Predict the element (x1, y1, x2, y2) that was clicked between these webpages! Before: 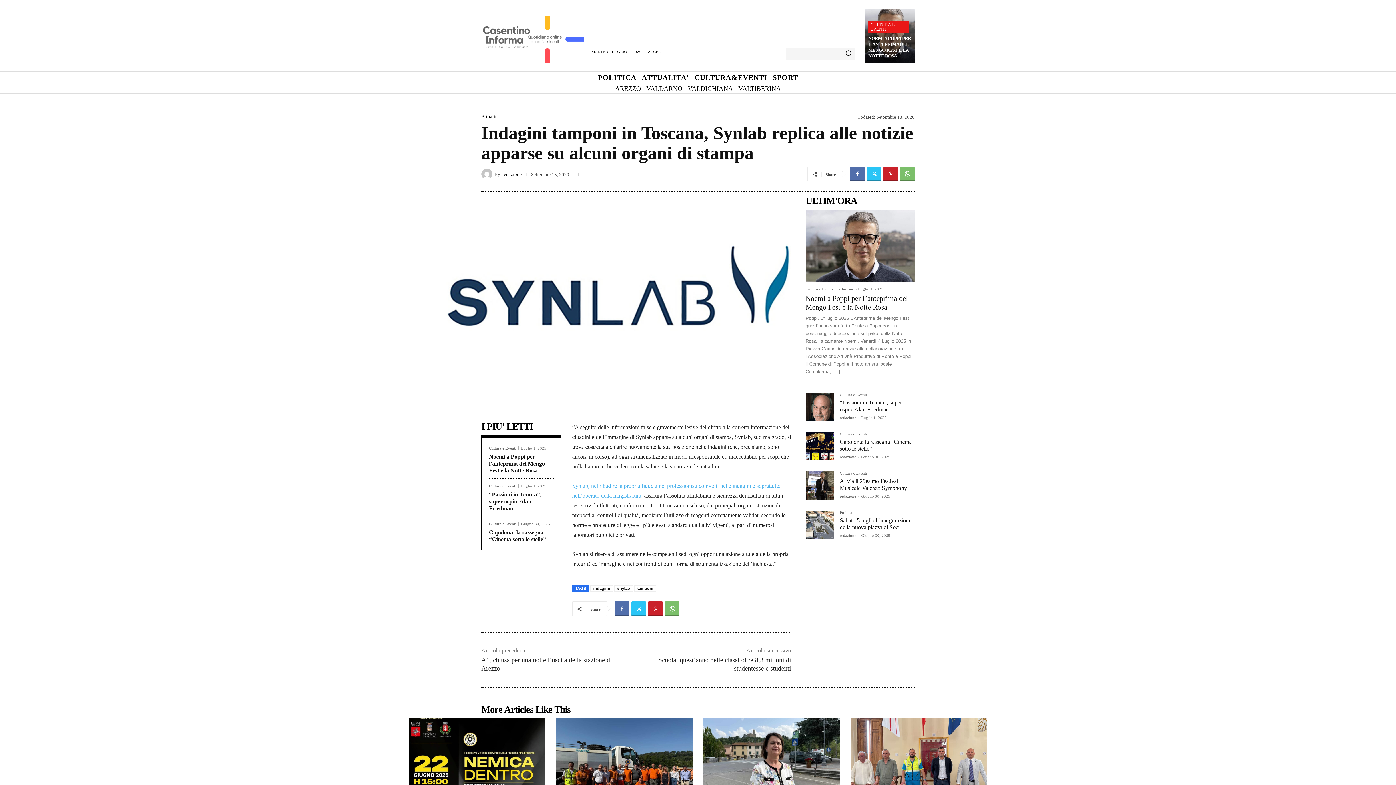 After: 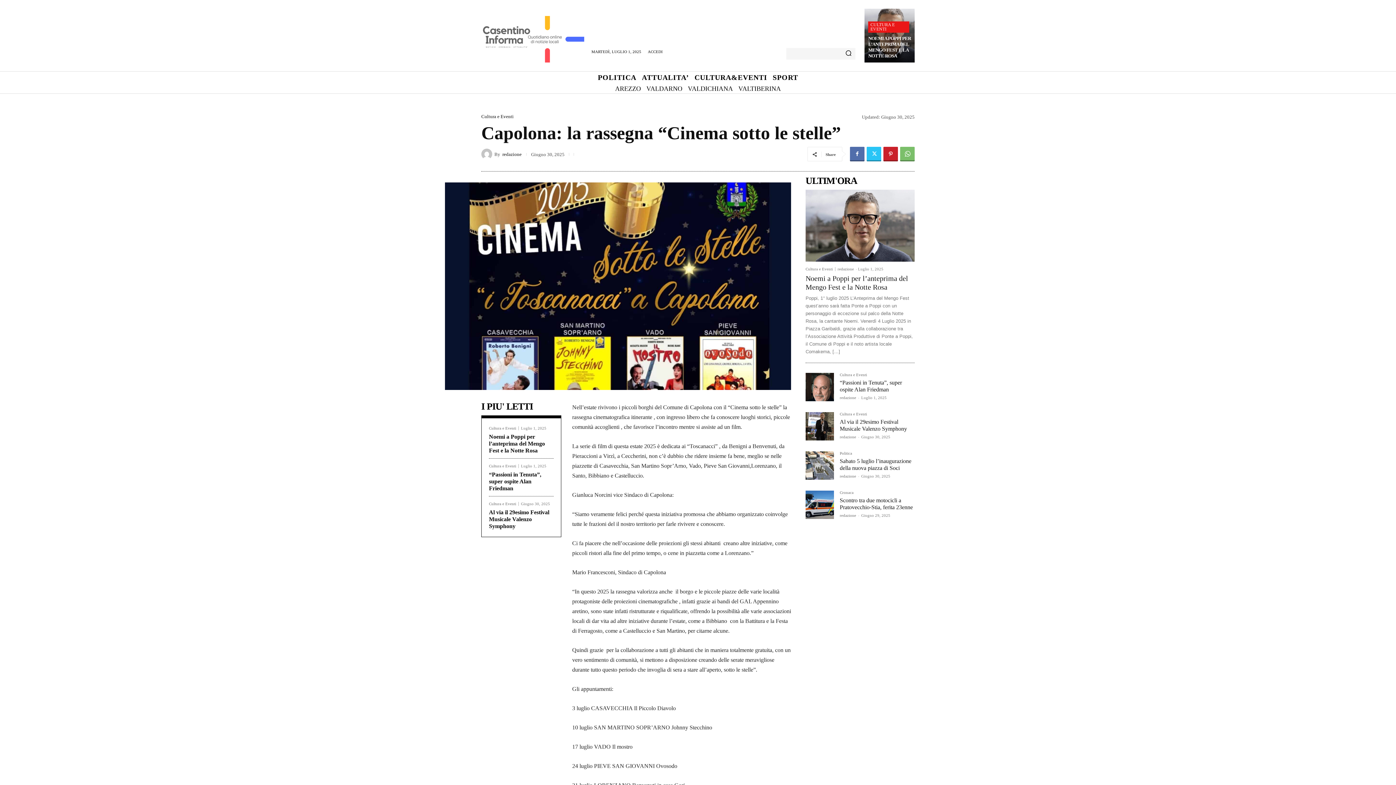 Action: bbox: (489, 529, 546, 542) label: Capolona: la rassegna “Cinema sotto le stelle”